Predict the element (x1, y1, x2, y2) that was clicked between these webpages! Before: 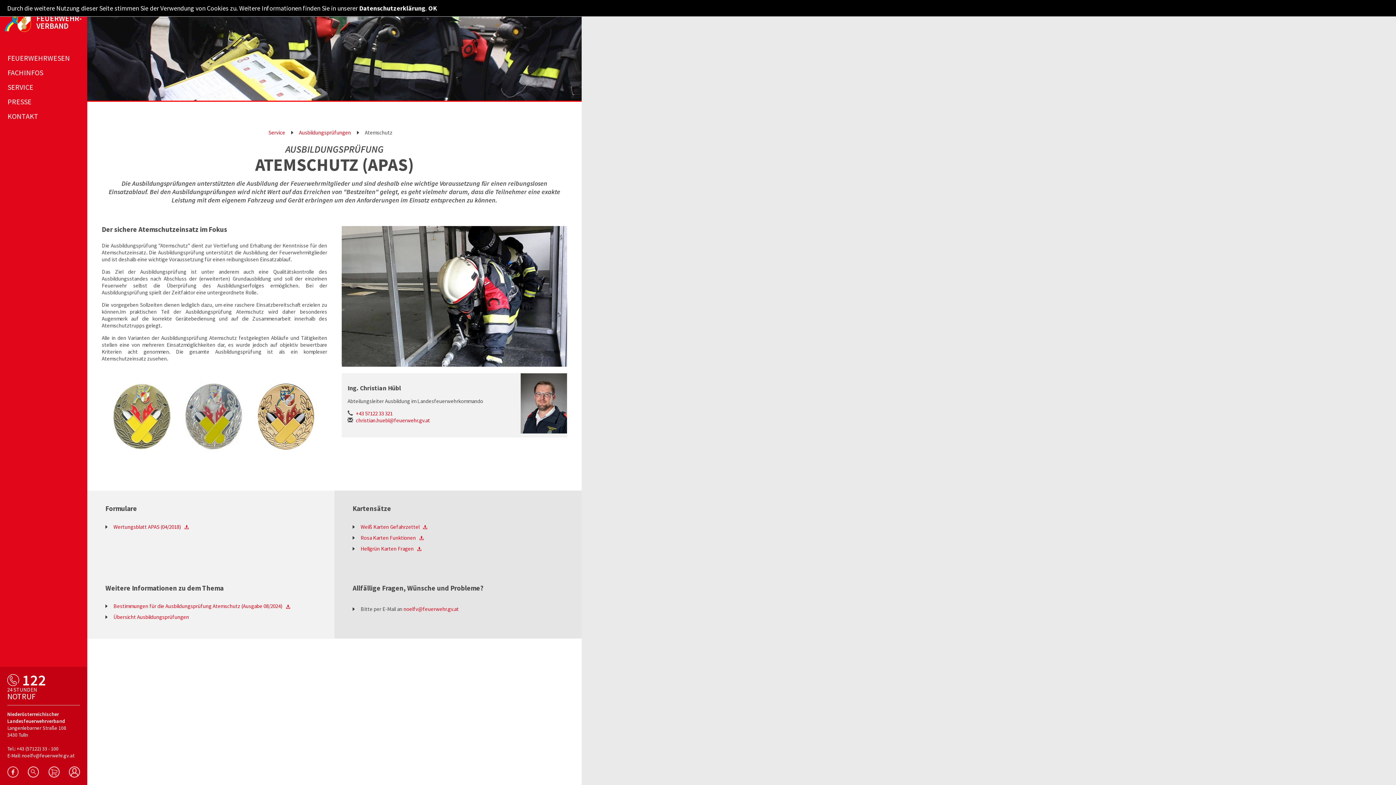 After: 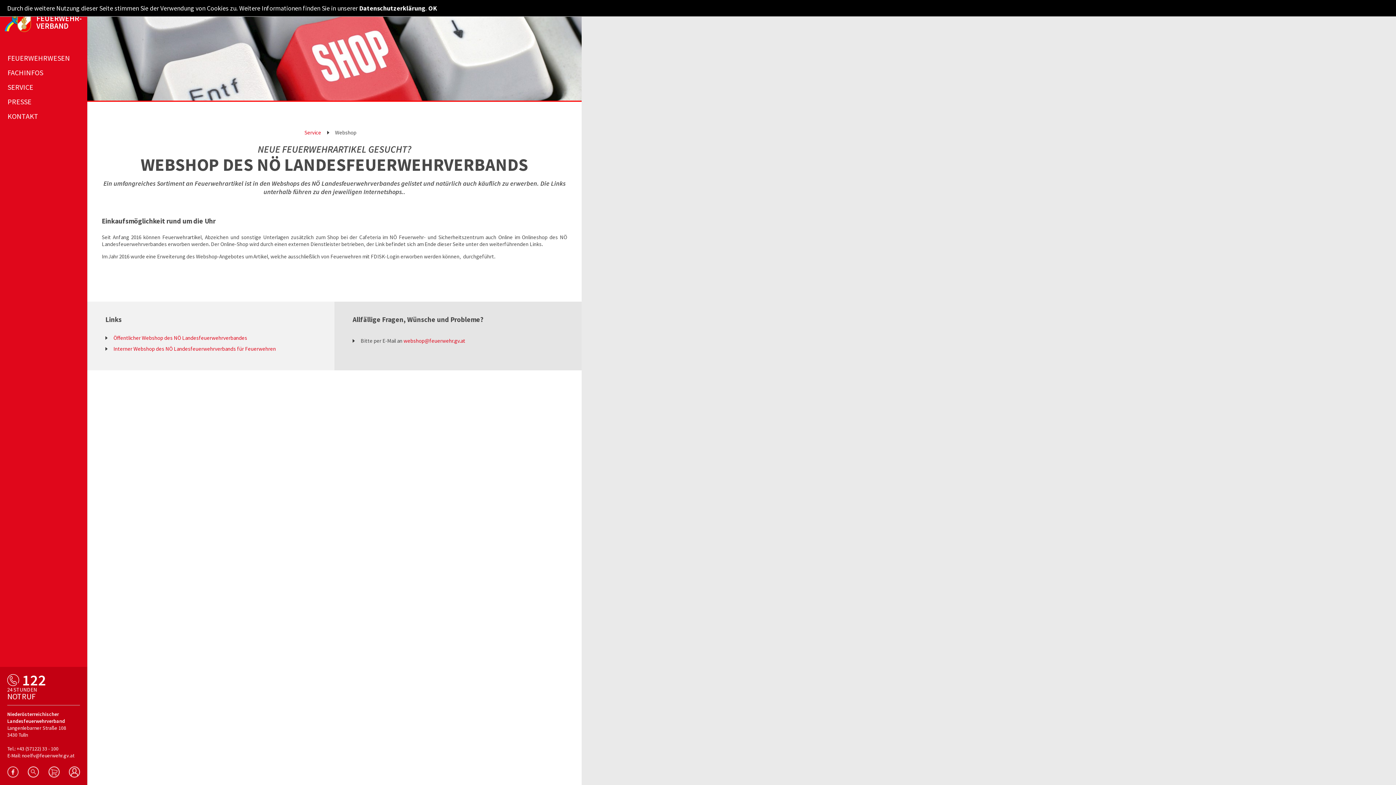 Action: bbox: (48, 766, 59, 778)